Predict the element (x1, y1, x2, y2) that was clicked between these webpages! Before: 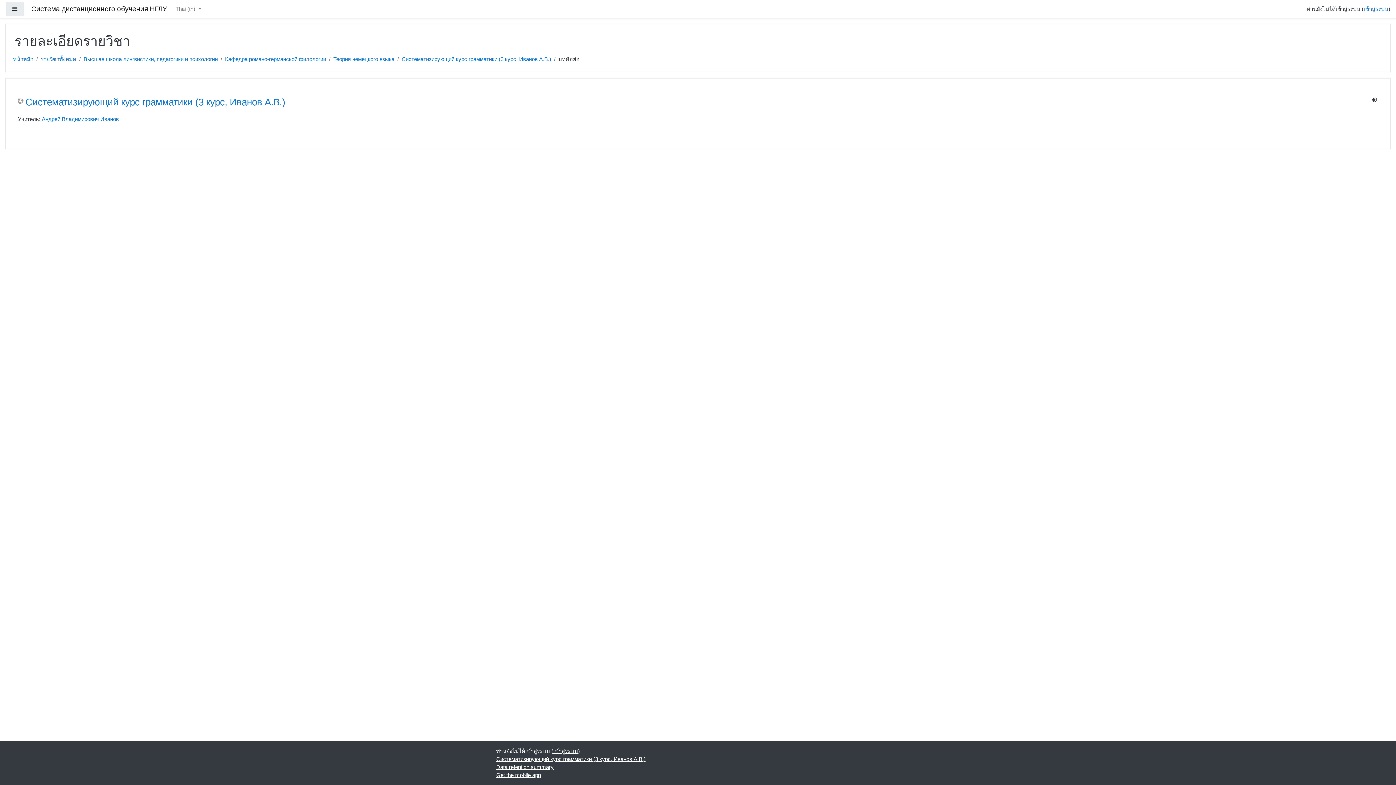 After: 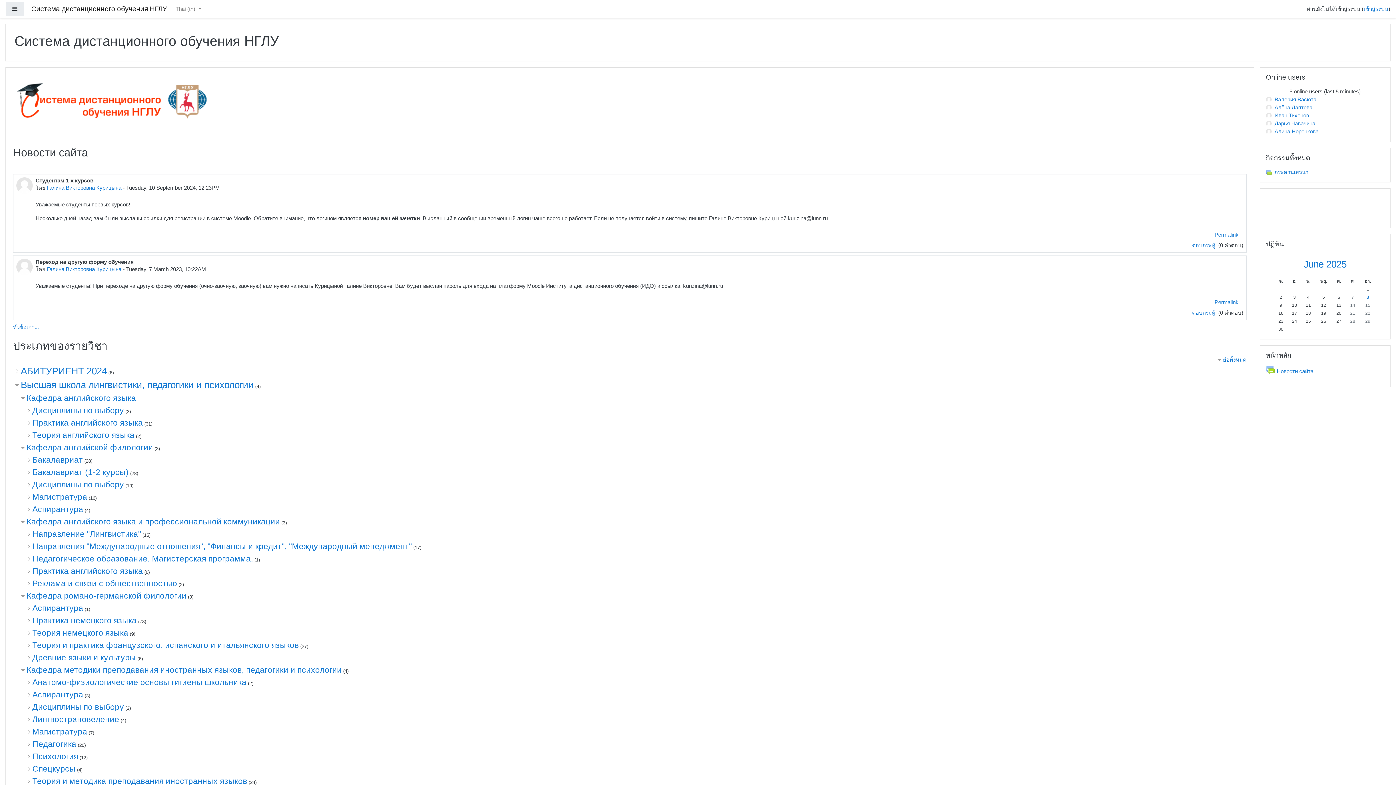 Action: bbox: (31, 2, 166, 16) label: Система дистанционного обучения НГЛУ